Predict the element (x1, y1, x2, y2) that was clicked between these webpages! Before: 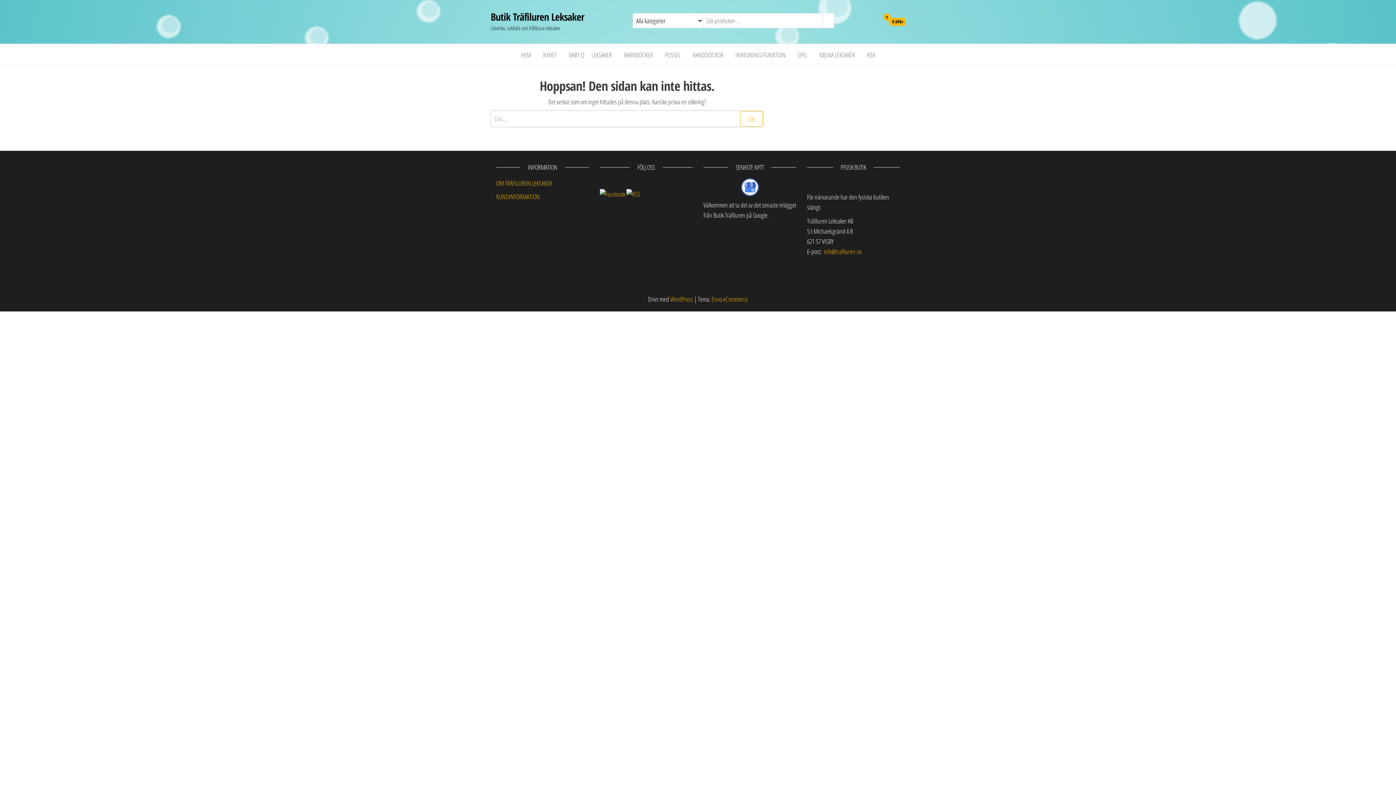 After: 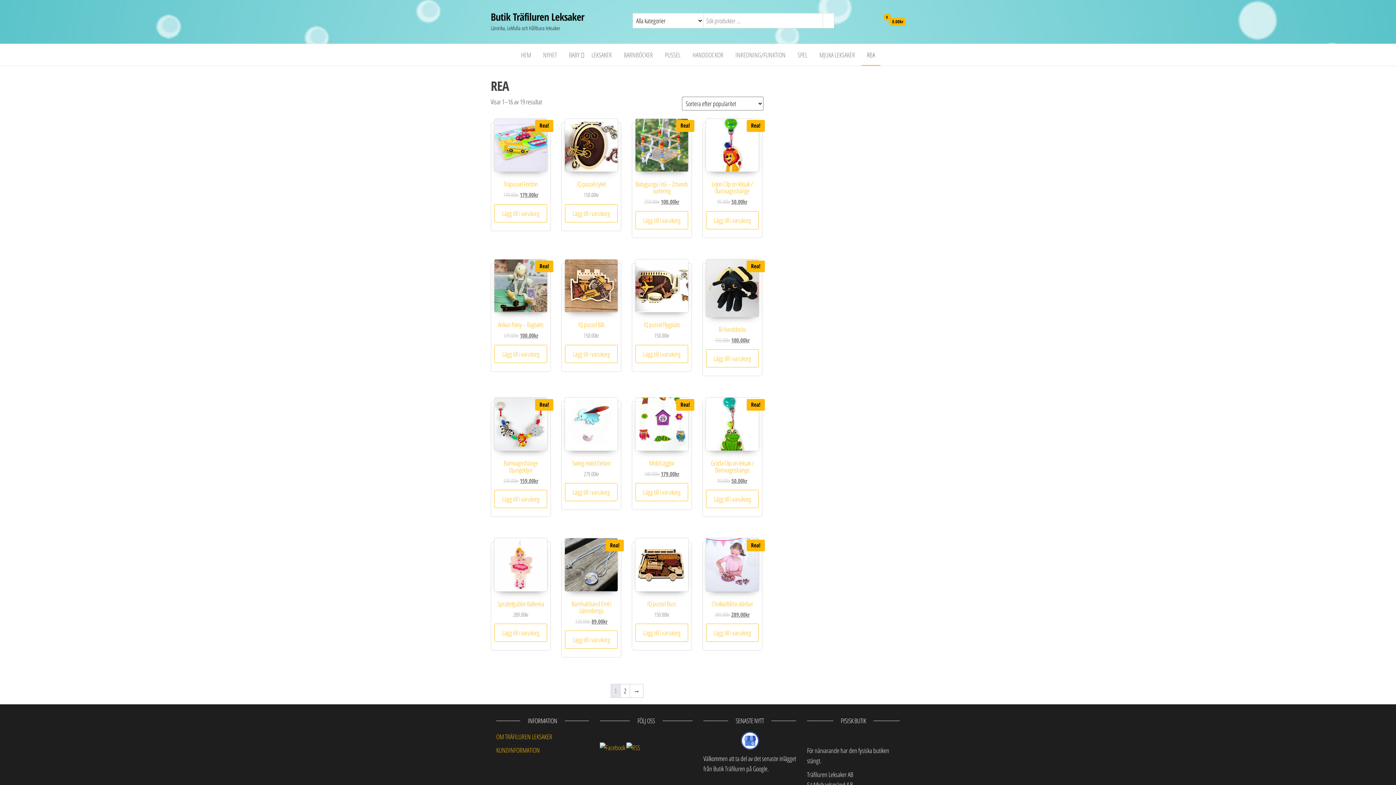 Action: bbox: (861, 44, 880, 65) label: REA